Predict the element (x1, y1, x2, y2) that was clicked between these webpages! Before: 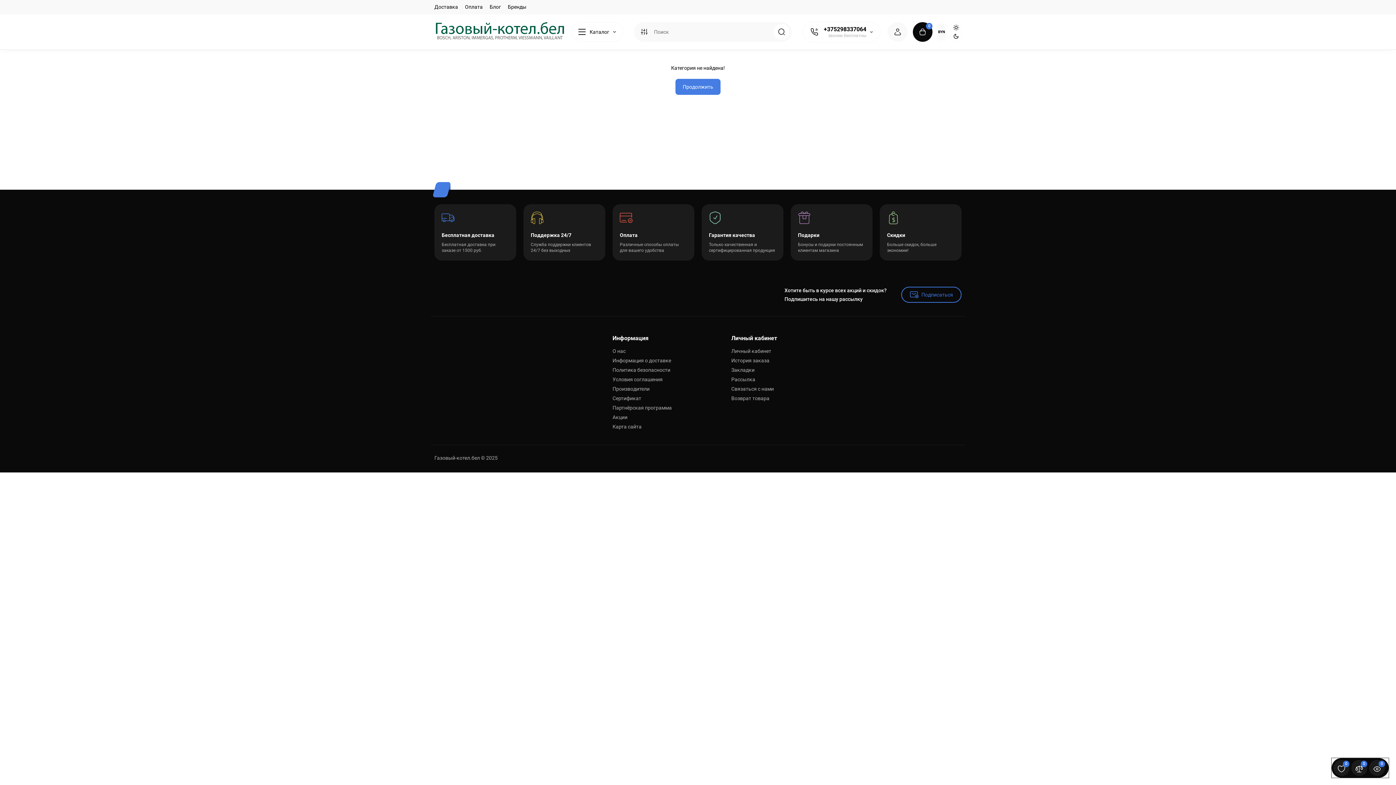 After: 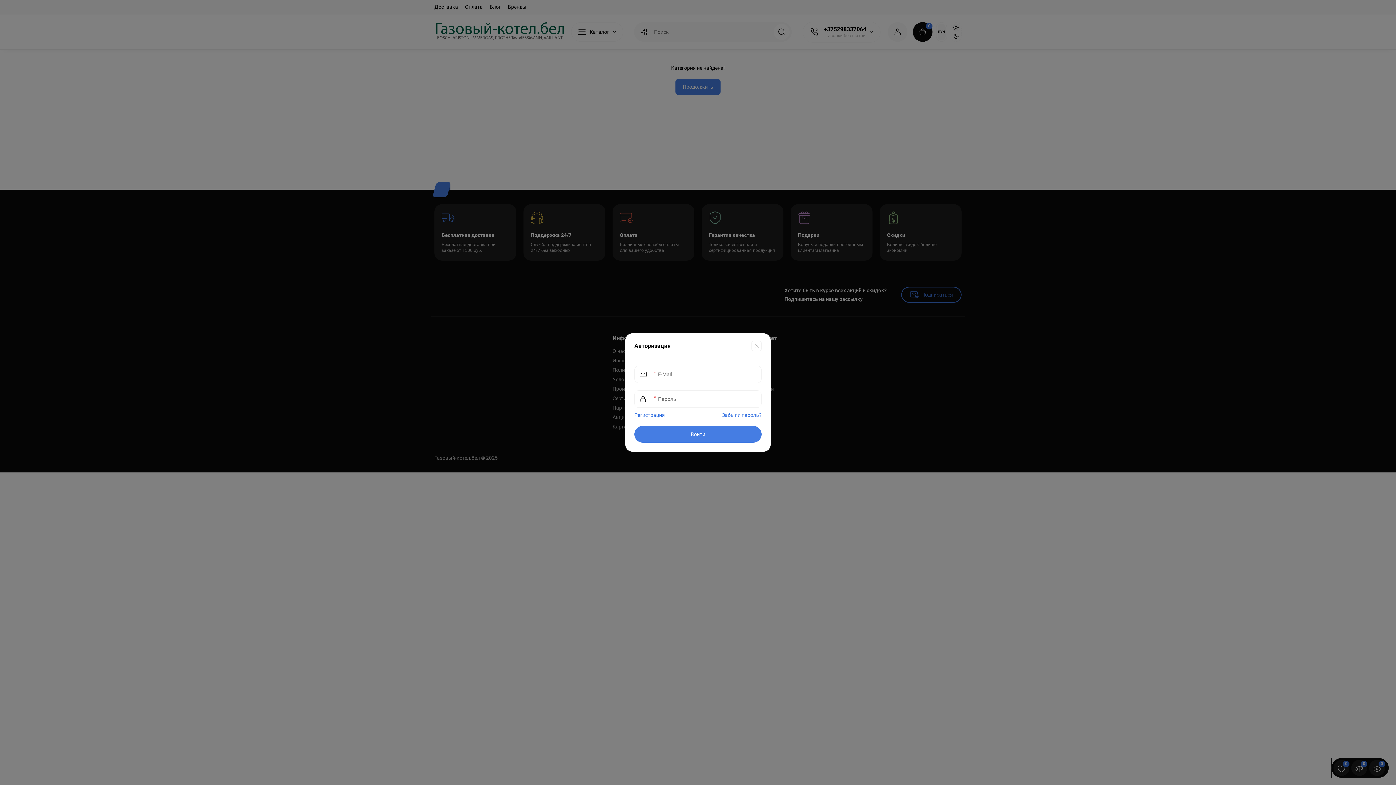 Action: label: Login Register bbox: (888, 22, 907, 41)